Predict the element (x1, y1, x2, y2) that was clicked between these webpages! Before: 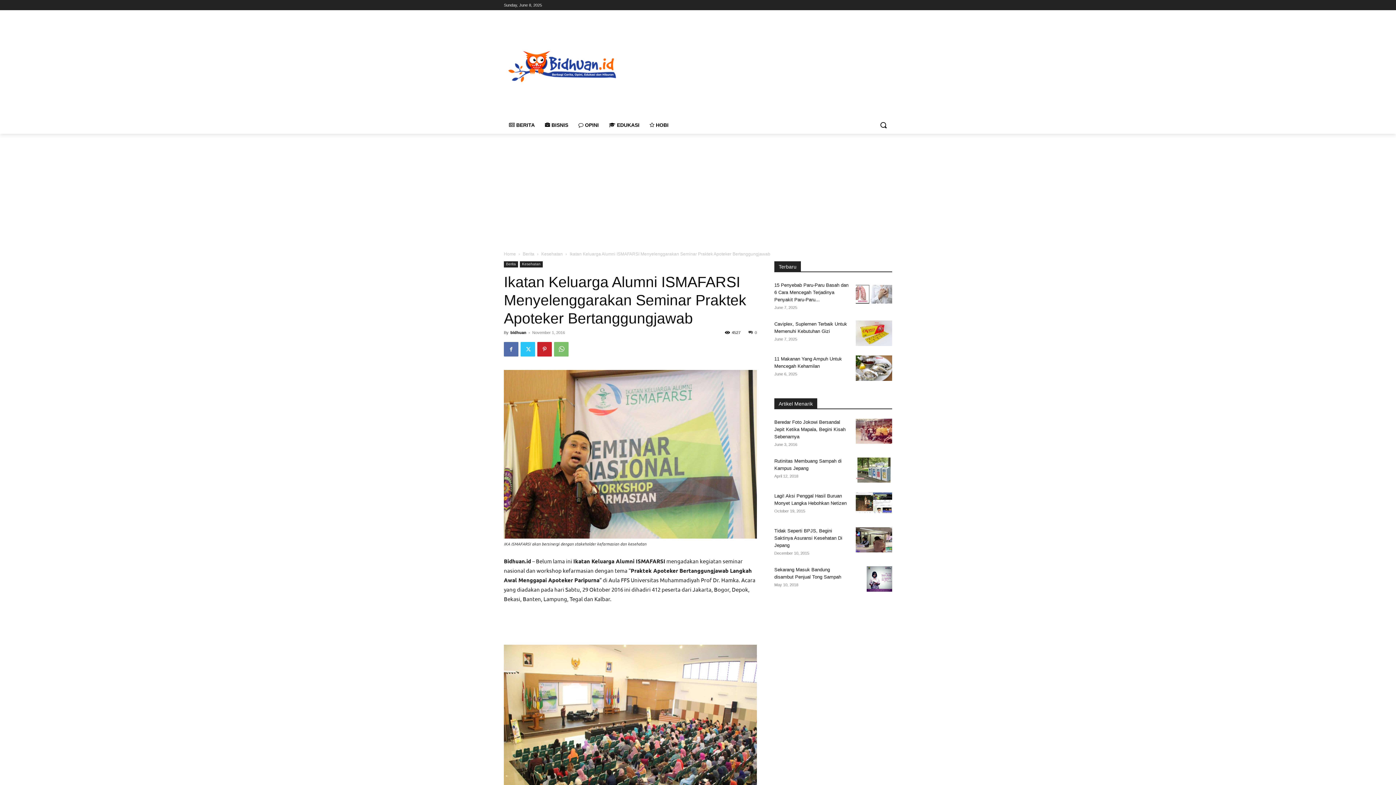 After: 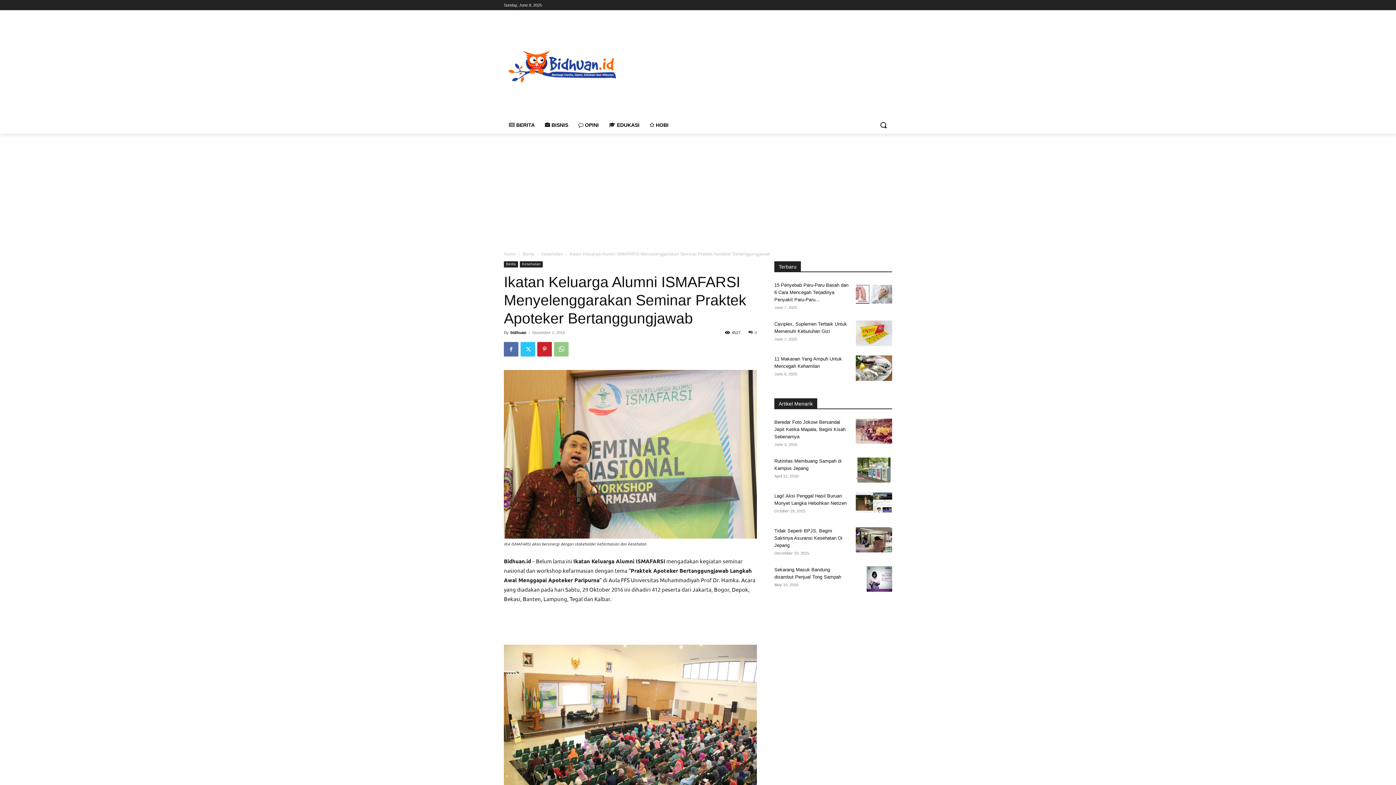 Action: bbox: (554, 342, 568, 356)